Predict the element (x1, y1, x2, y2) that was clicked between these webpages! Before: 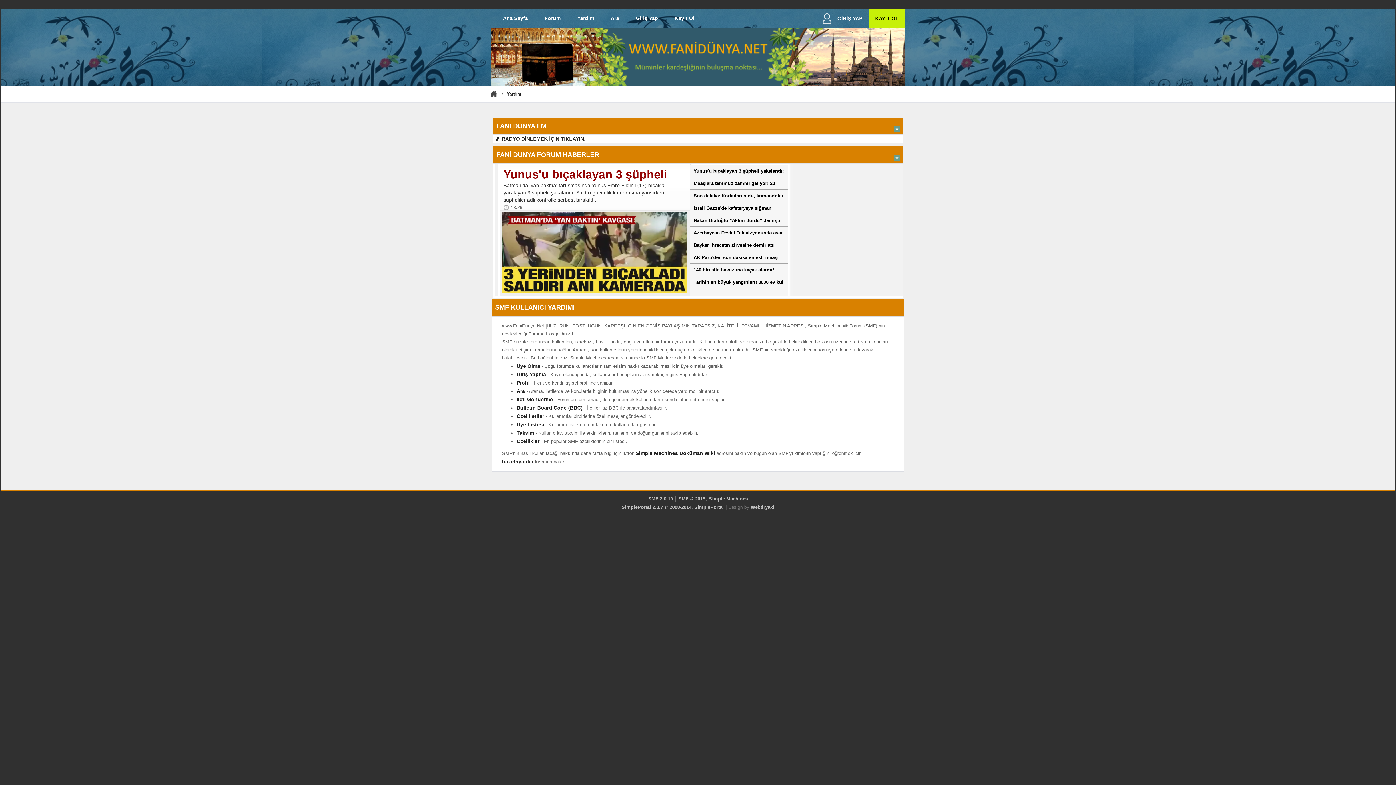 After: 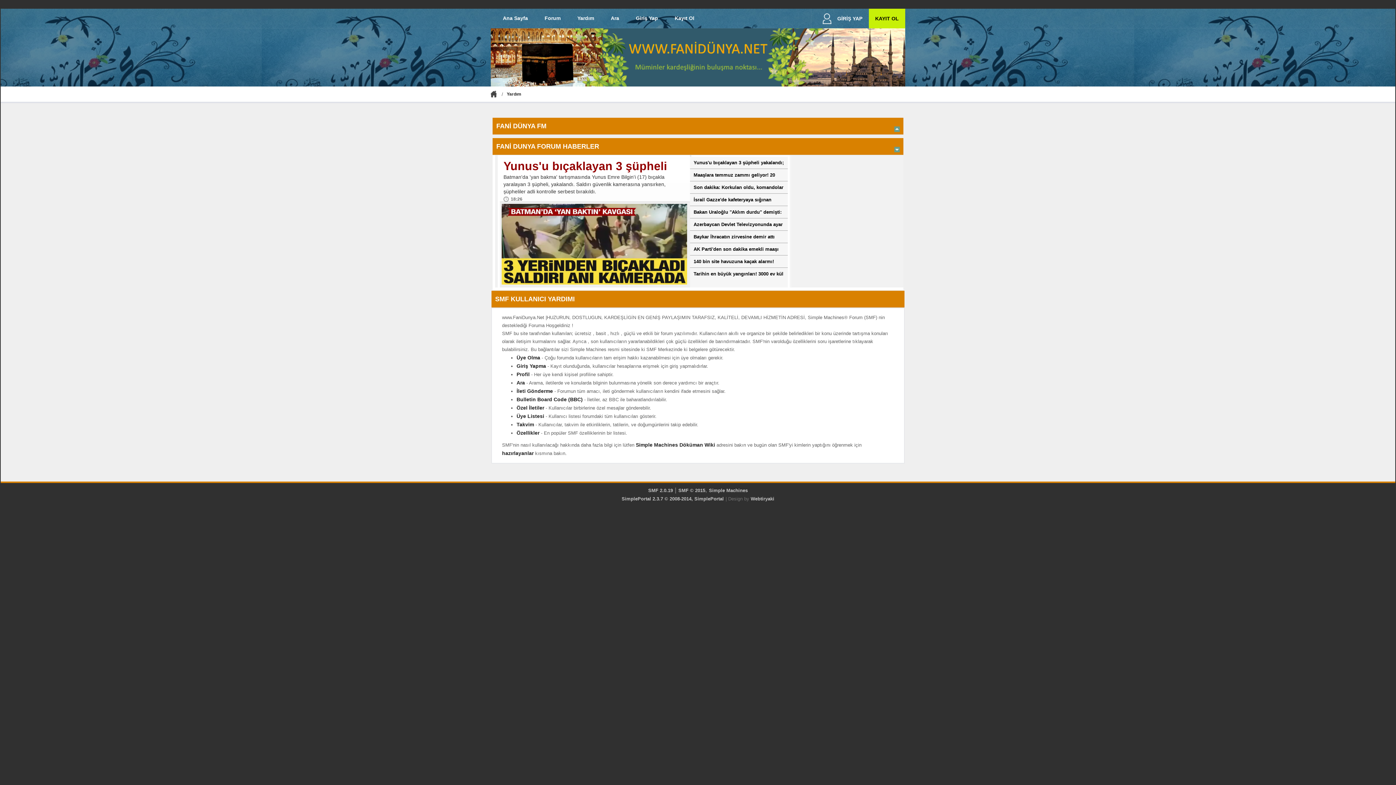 Action: bbox: (894, 117, 899, 137)